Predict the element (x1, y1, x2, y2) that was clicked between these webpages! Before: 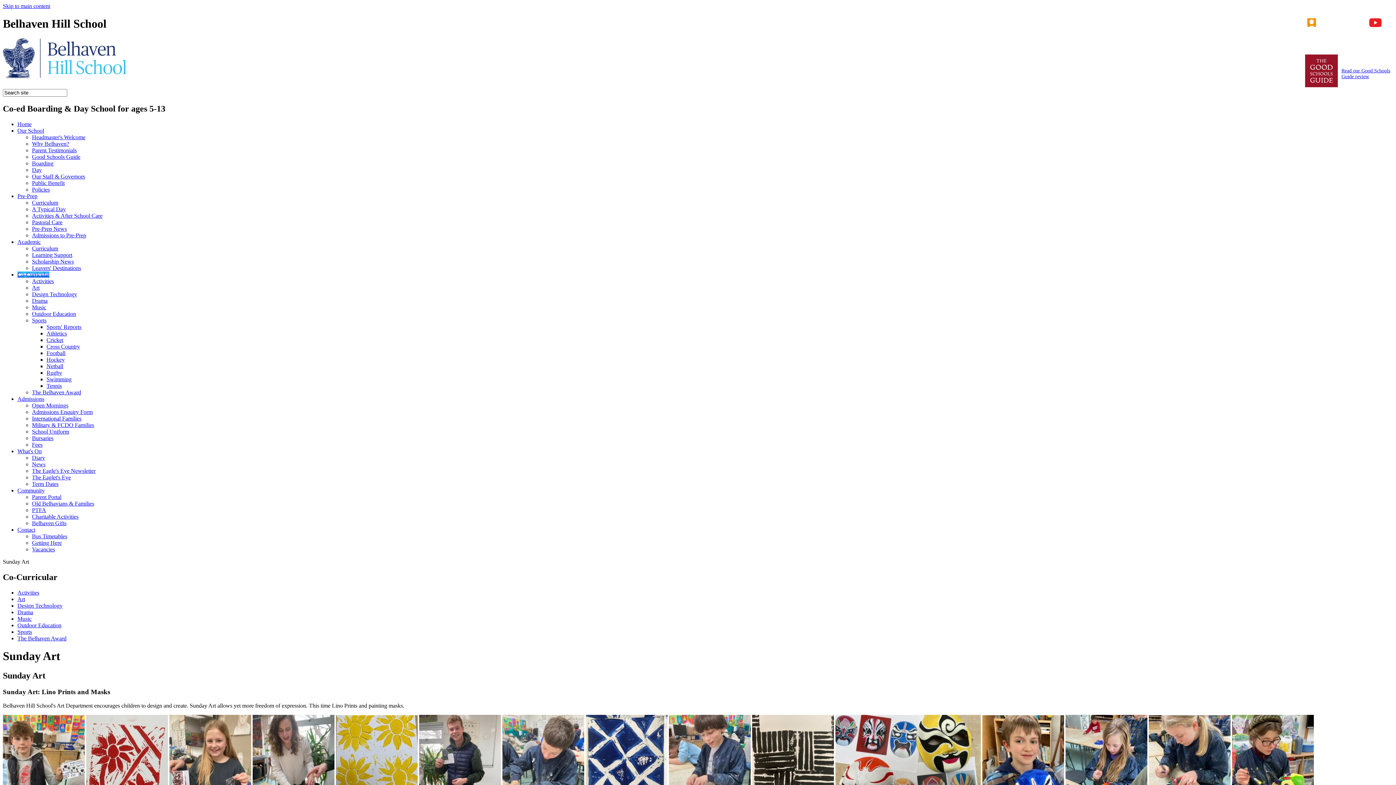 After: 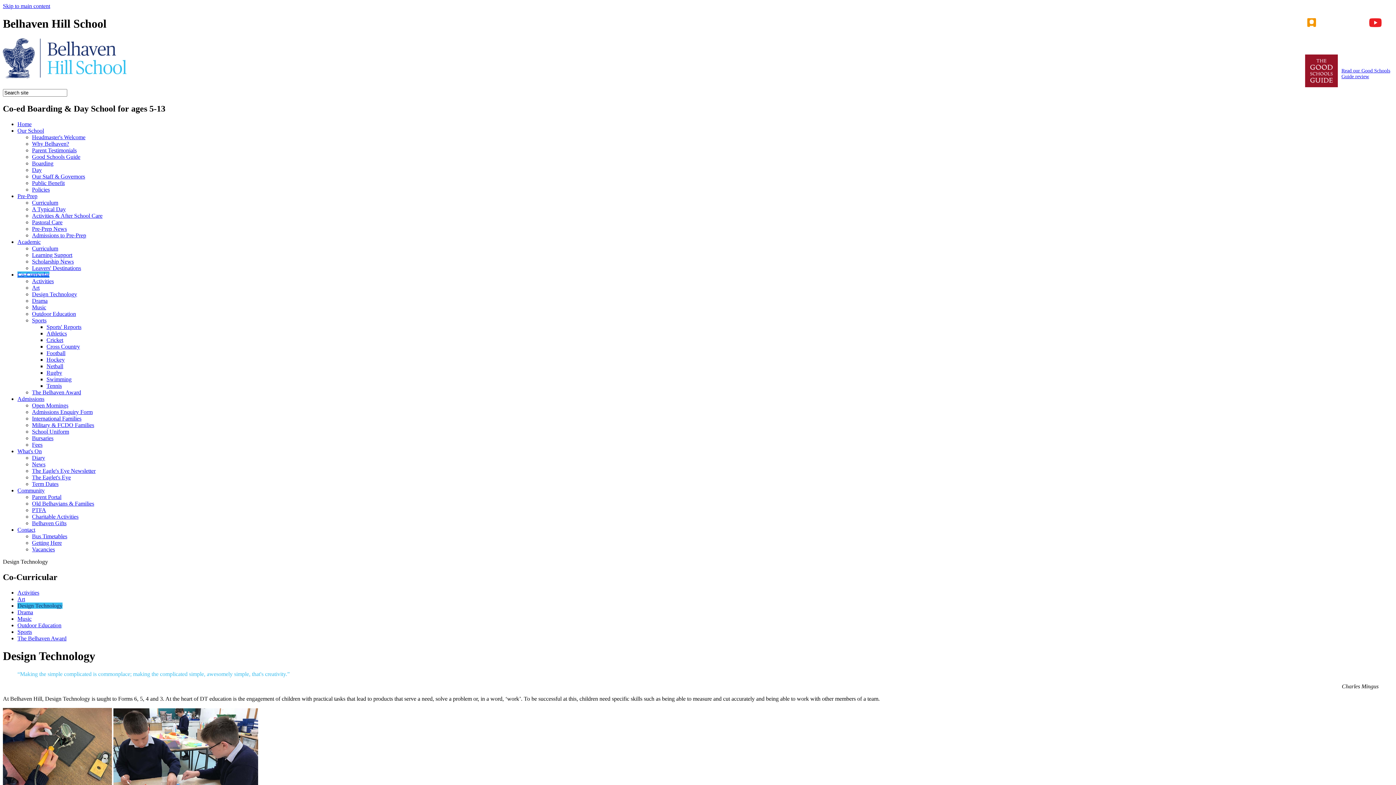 Action: label: Design Technology bbox: (32, 291, 77, 297)